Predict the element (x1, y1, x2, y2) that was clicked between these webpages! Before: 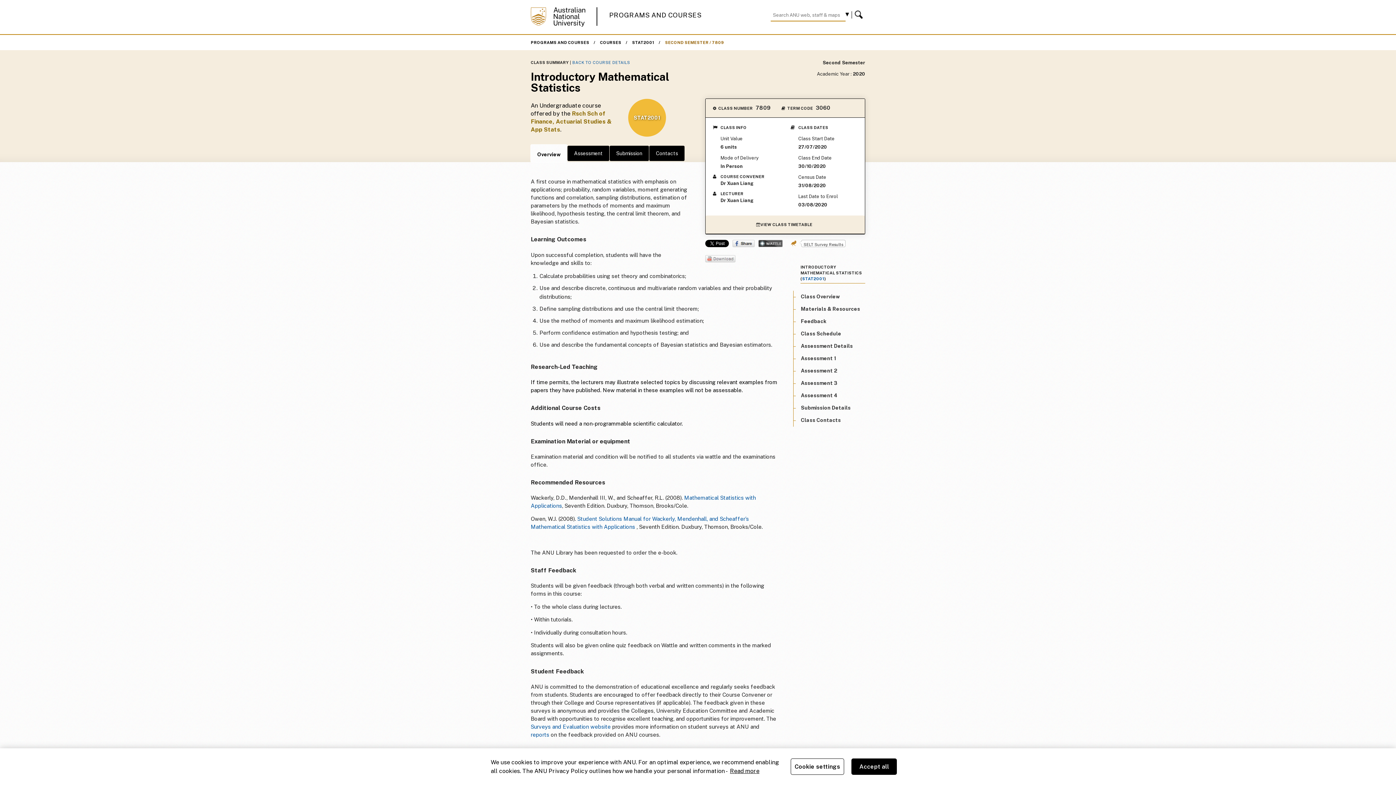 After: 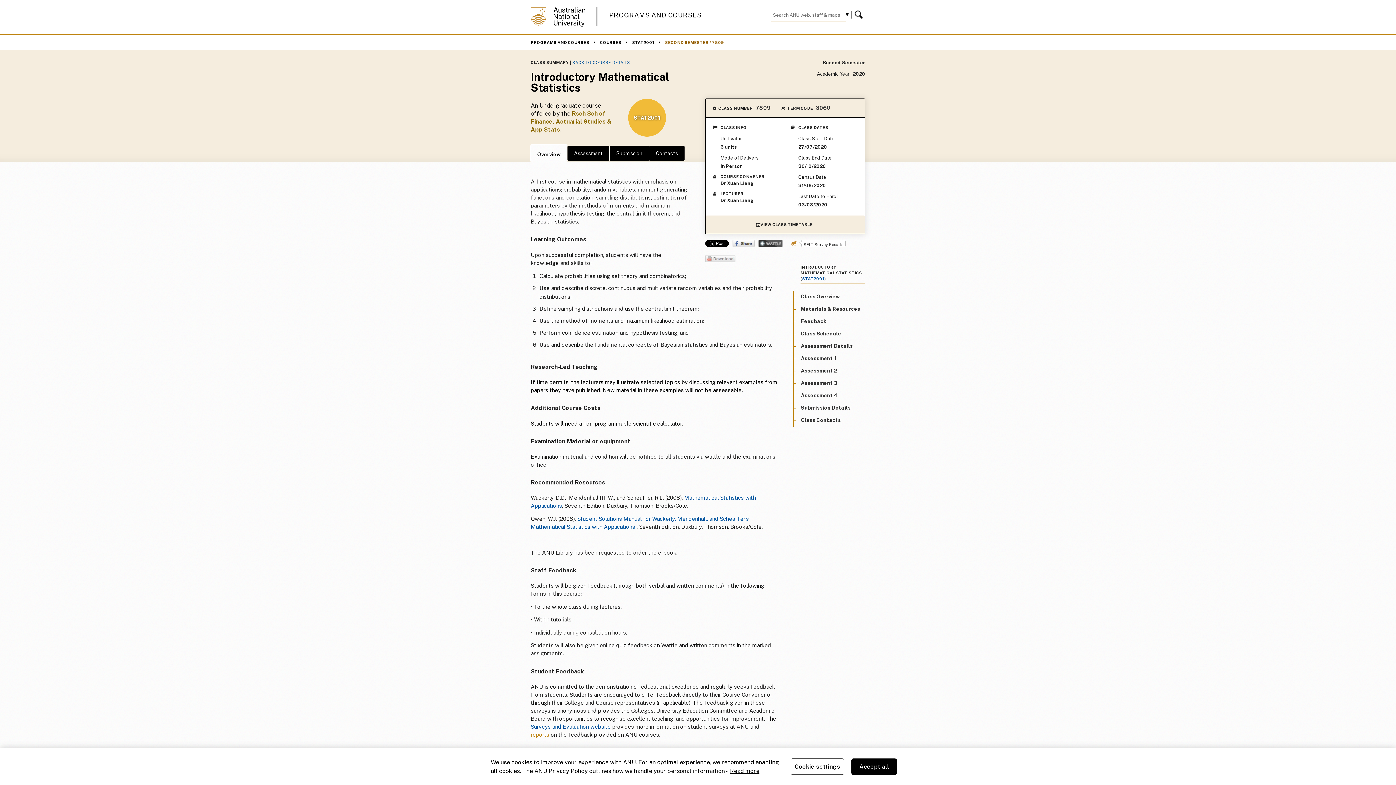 Action: label: reports  bbox: (530, 731, 550, 738)